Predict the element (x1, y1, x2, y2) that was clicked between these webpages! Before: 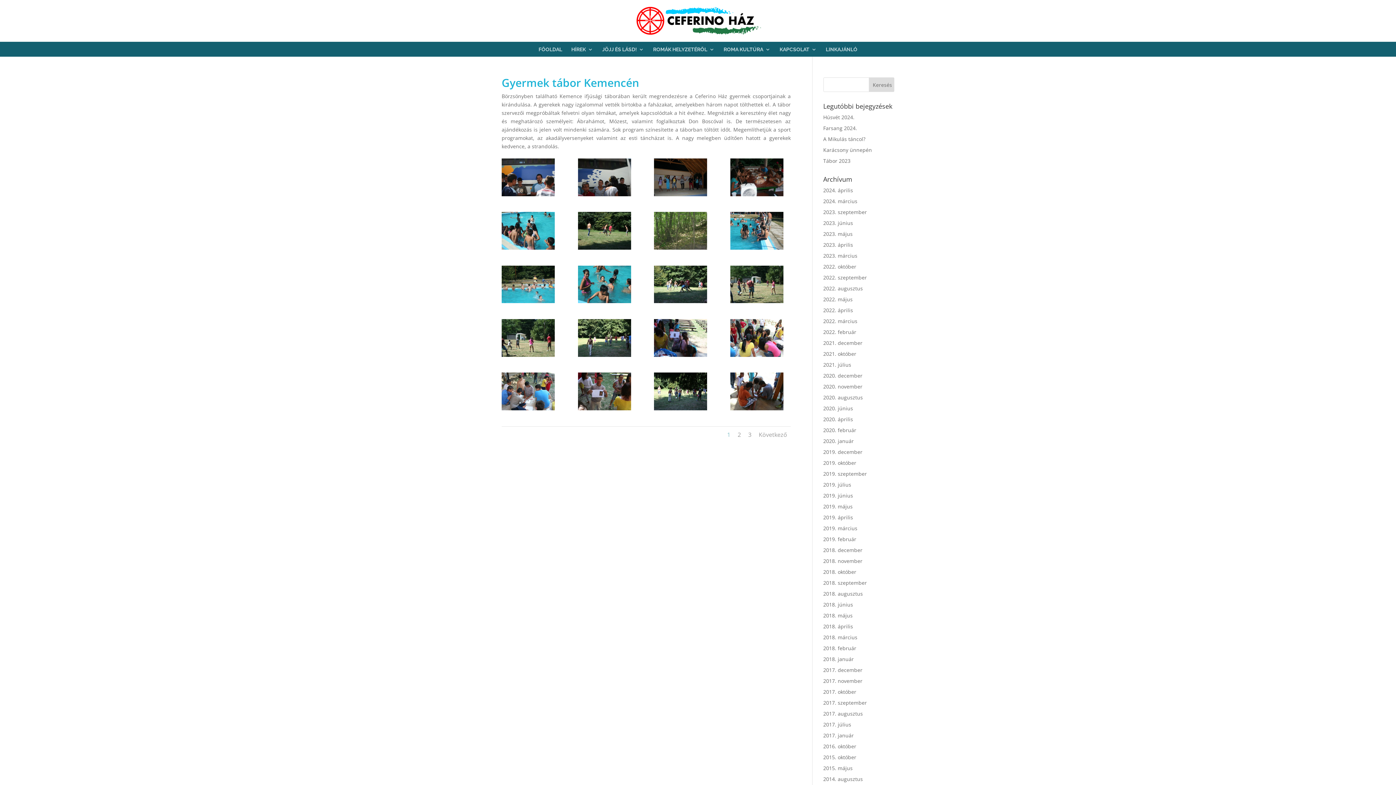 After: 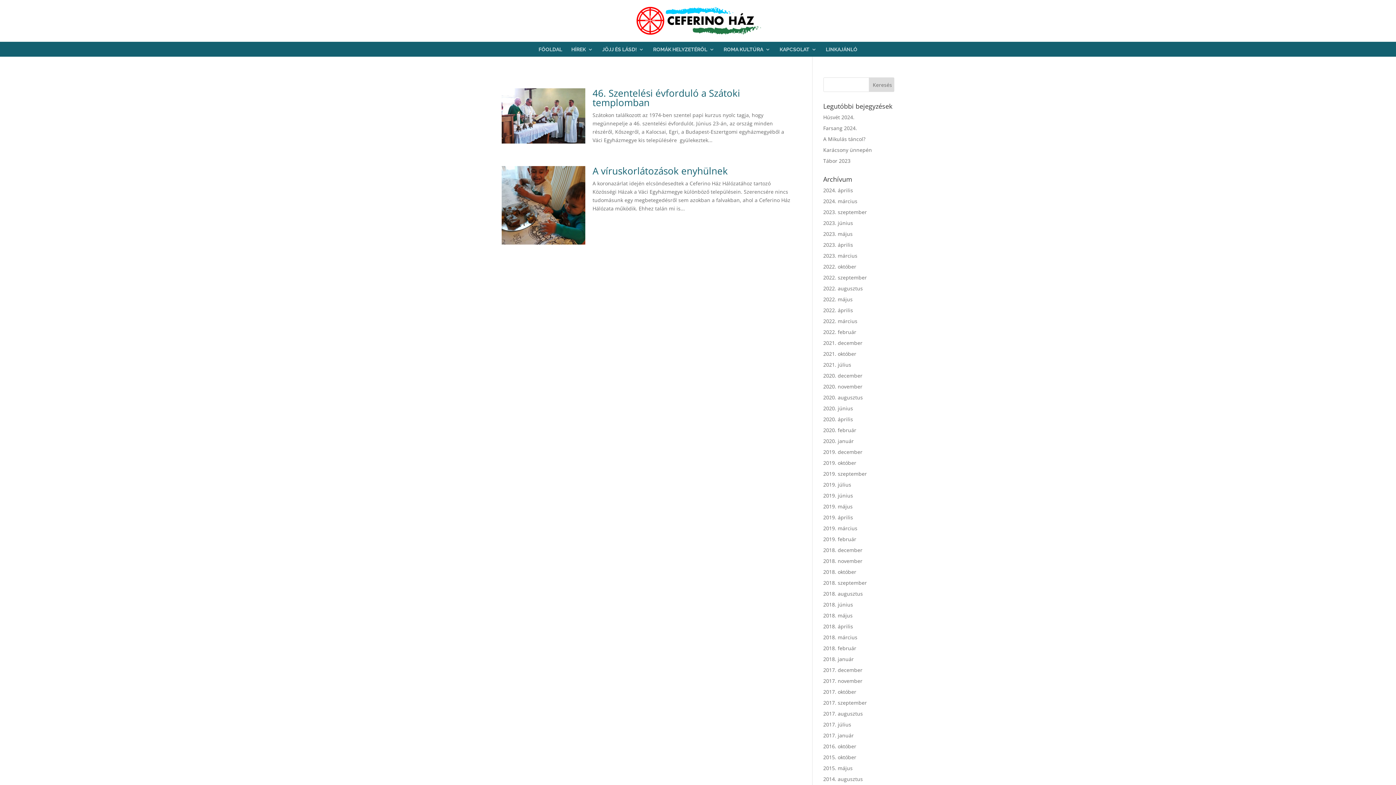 Action: label: 2020. június bbox: (823, 405, 853, 412)